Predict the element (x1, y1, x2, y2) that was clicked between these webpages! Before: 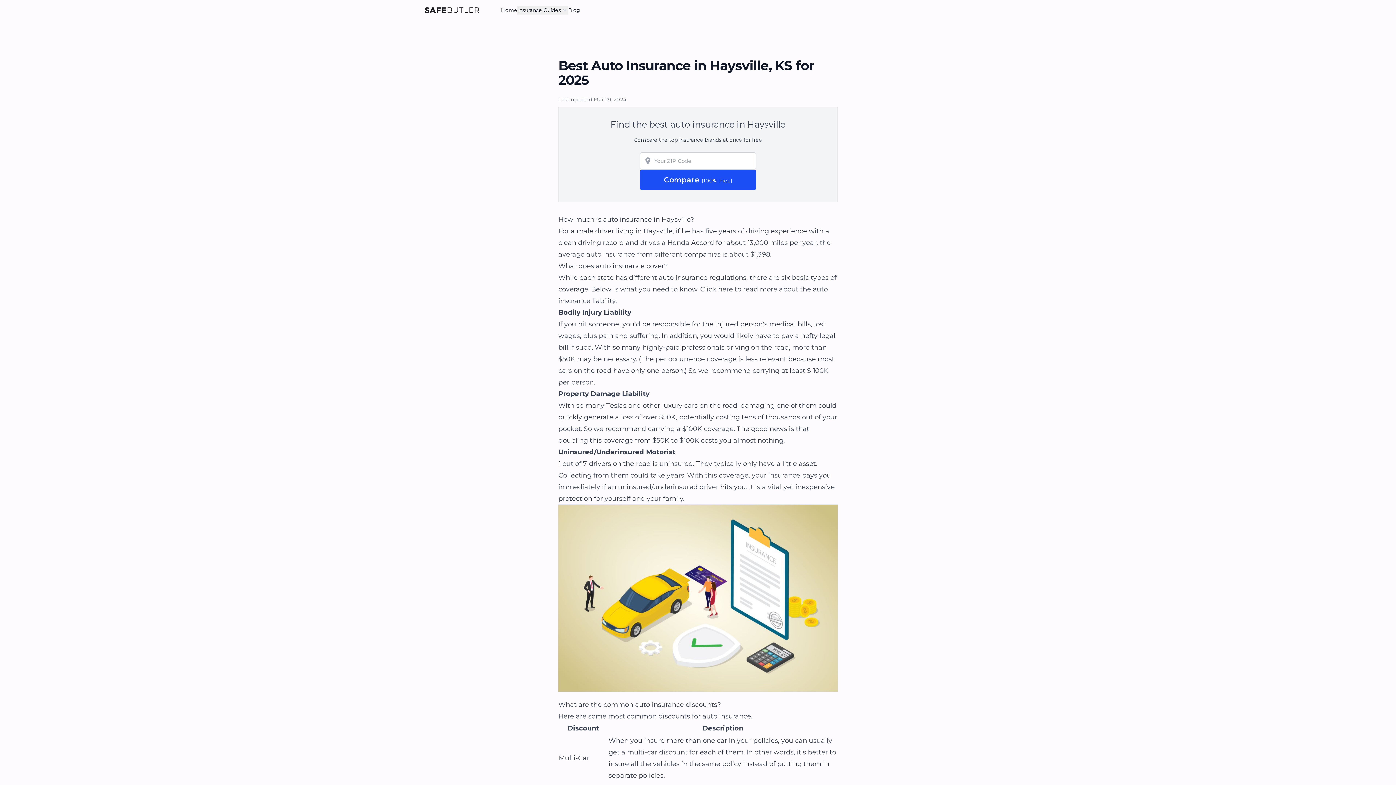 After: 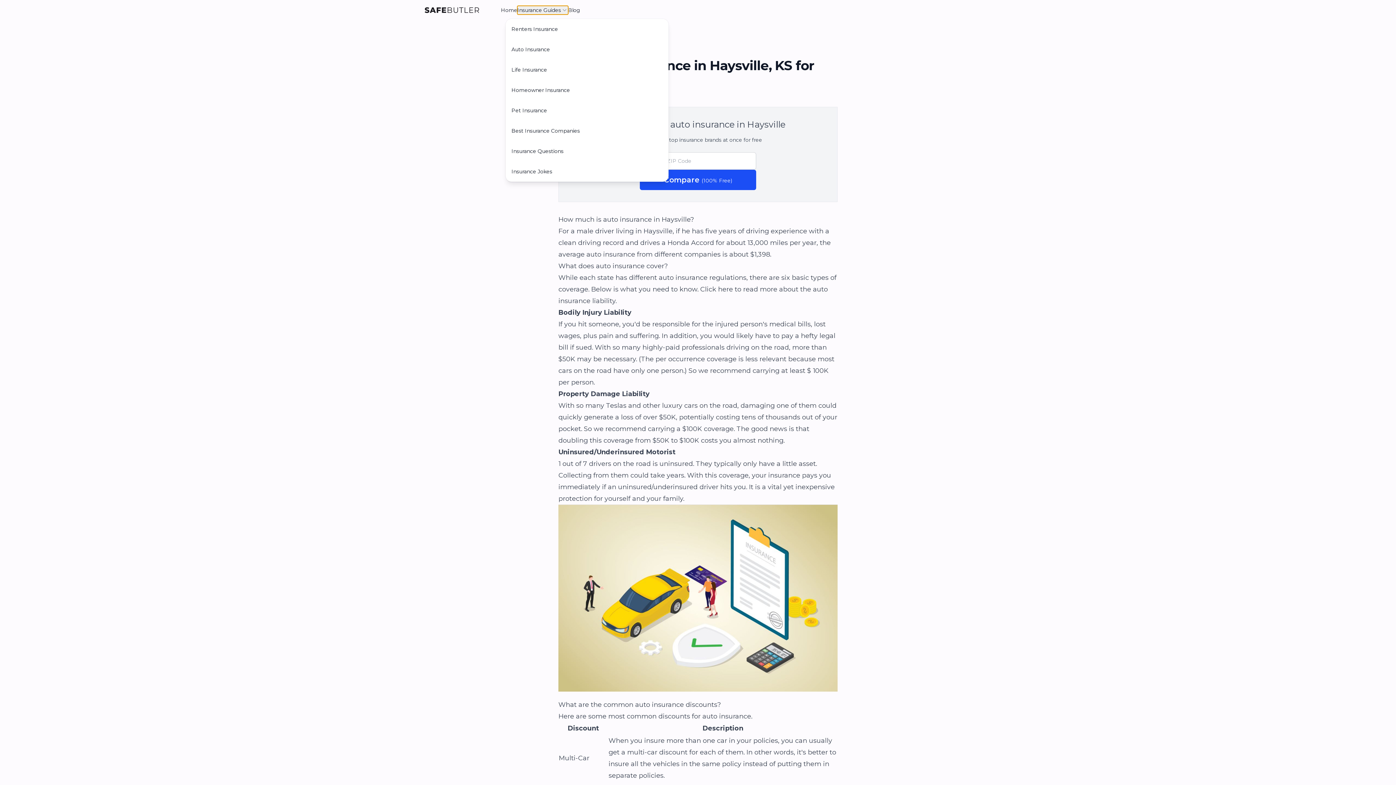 Action: bbox: (517, 5, 568, 14) label: Insurance Guides